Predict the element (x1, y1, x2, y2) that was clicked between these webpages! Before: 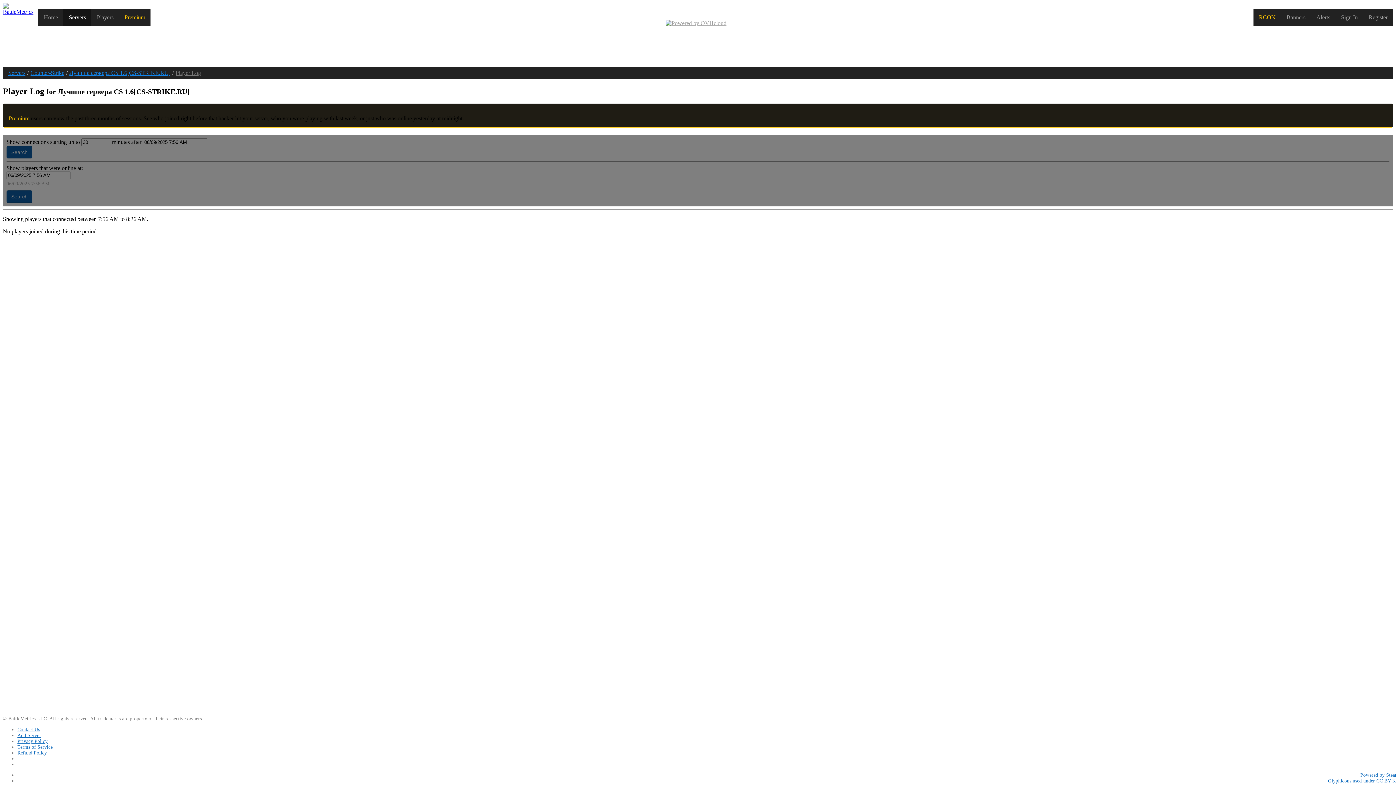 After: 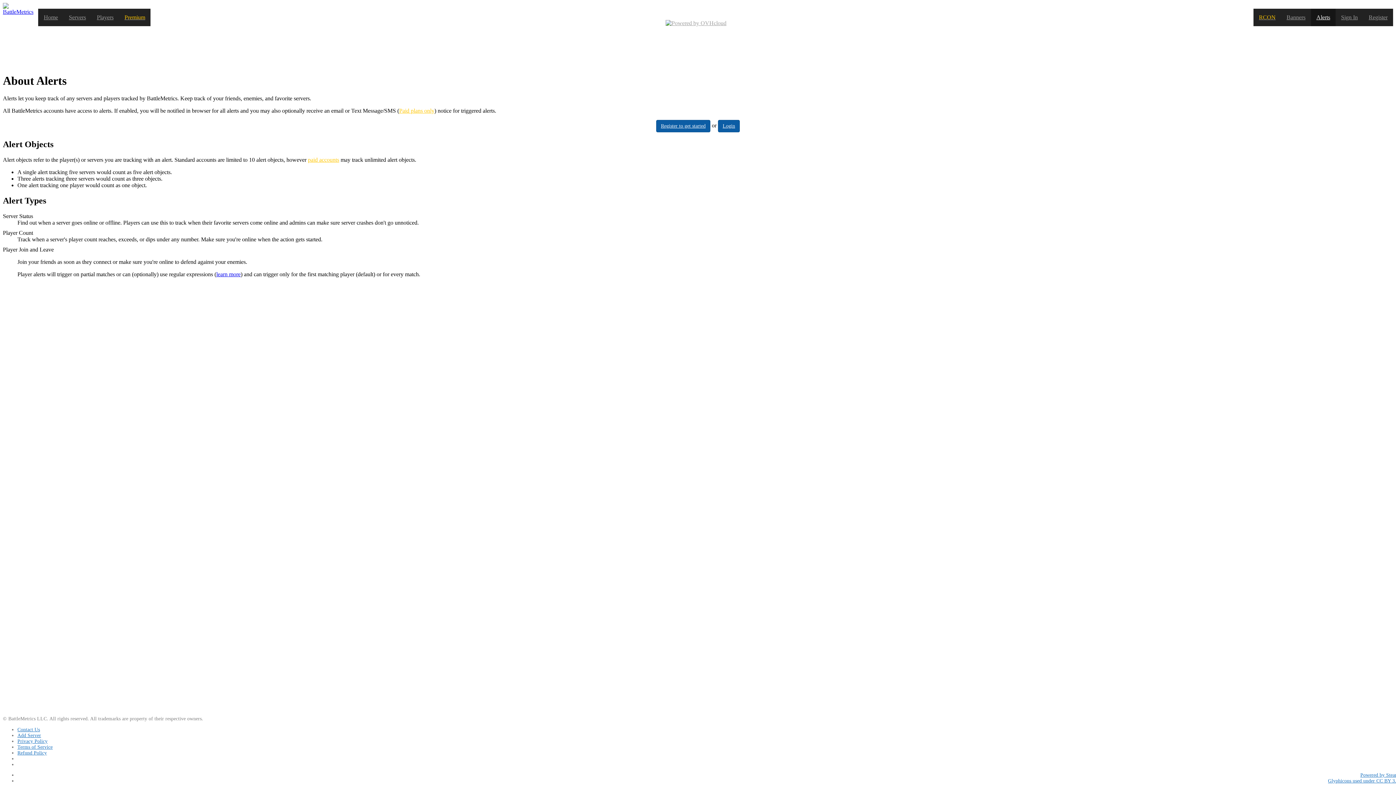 Action: bbox: (1311, 8, 1336, 26) label: Alerts